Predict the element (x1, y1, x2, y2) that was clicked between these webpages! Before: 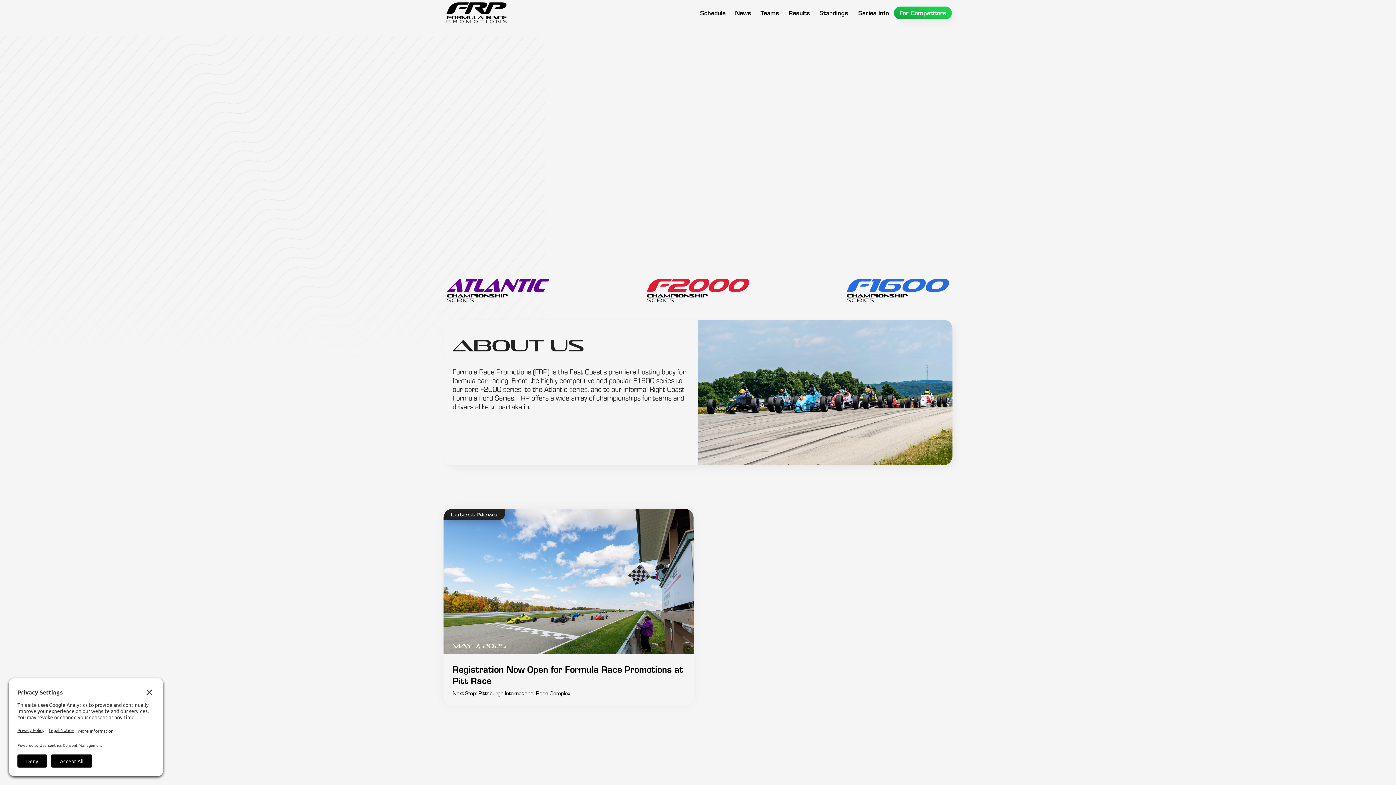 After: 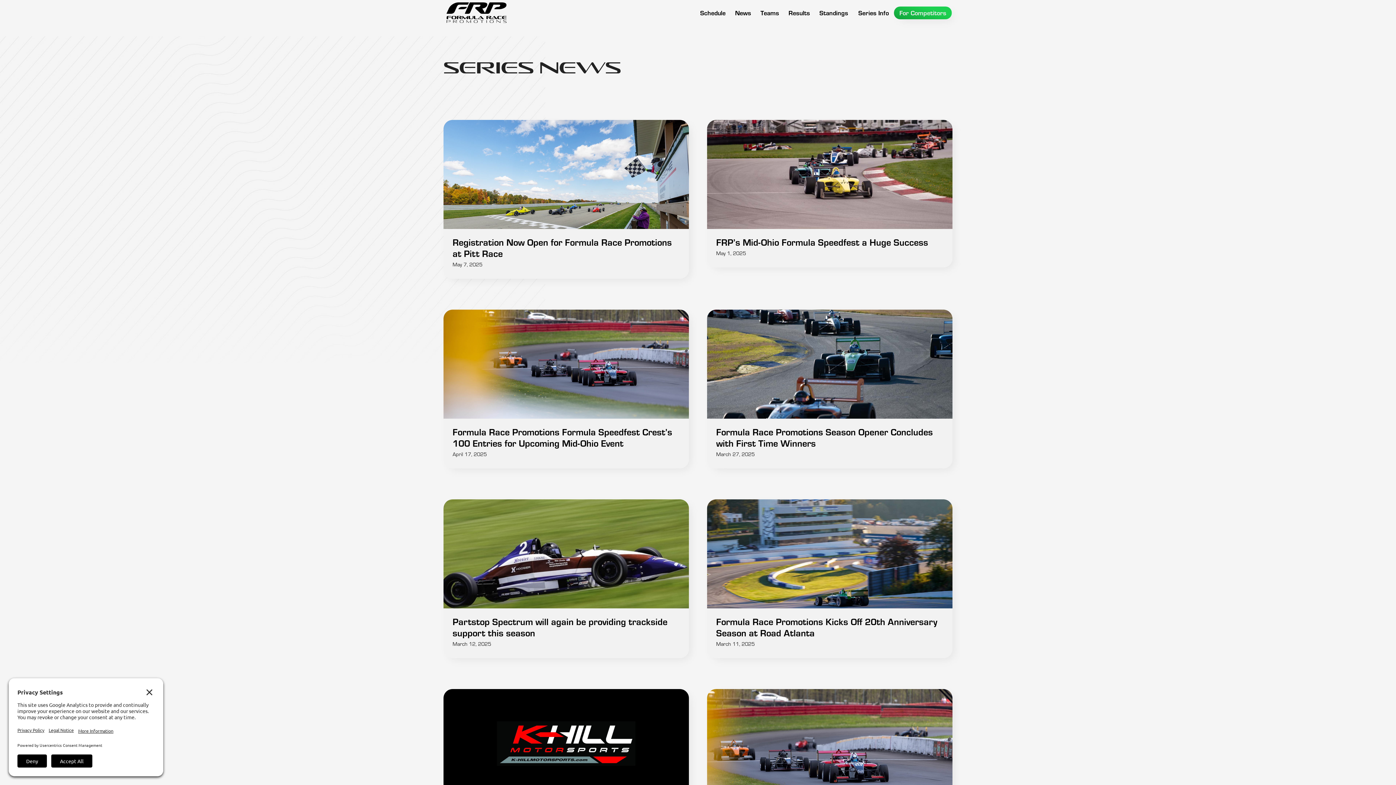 Action: bbox: (730, 0, 755, 25) label: News